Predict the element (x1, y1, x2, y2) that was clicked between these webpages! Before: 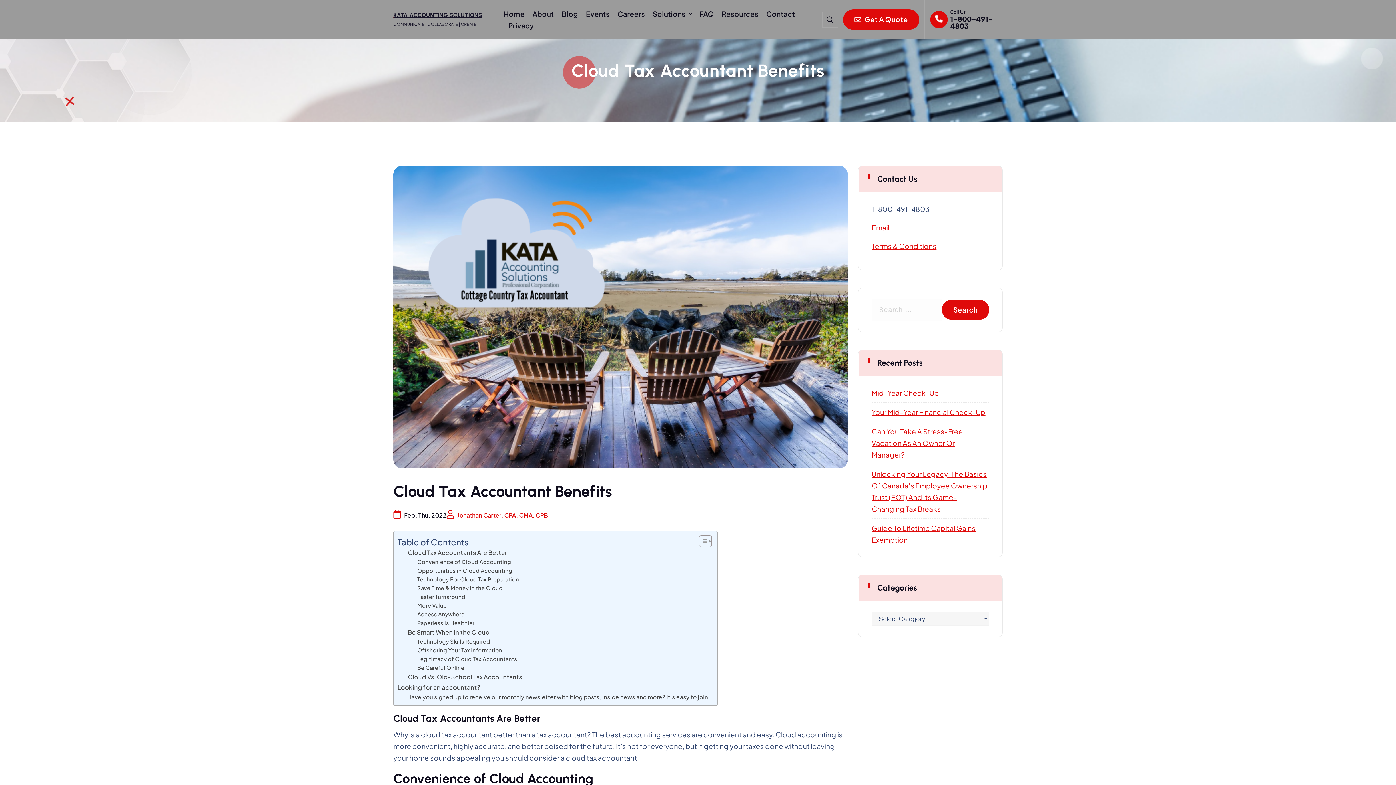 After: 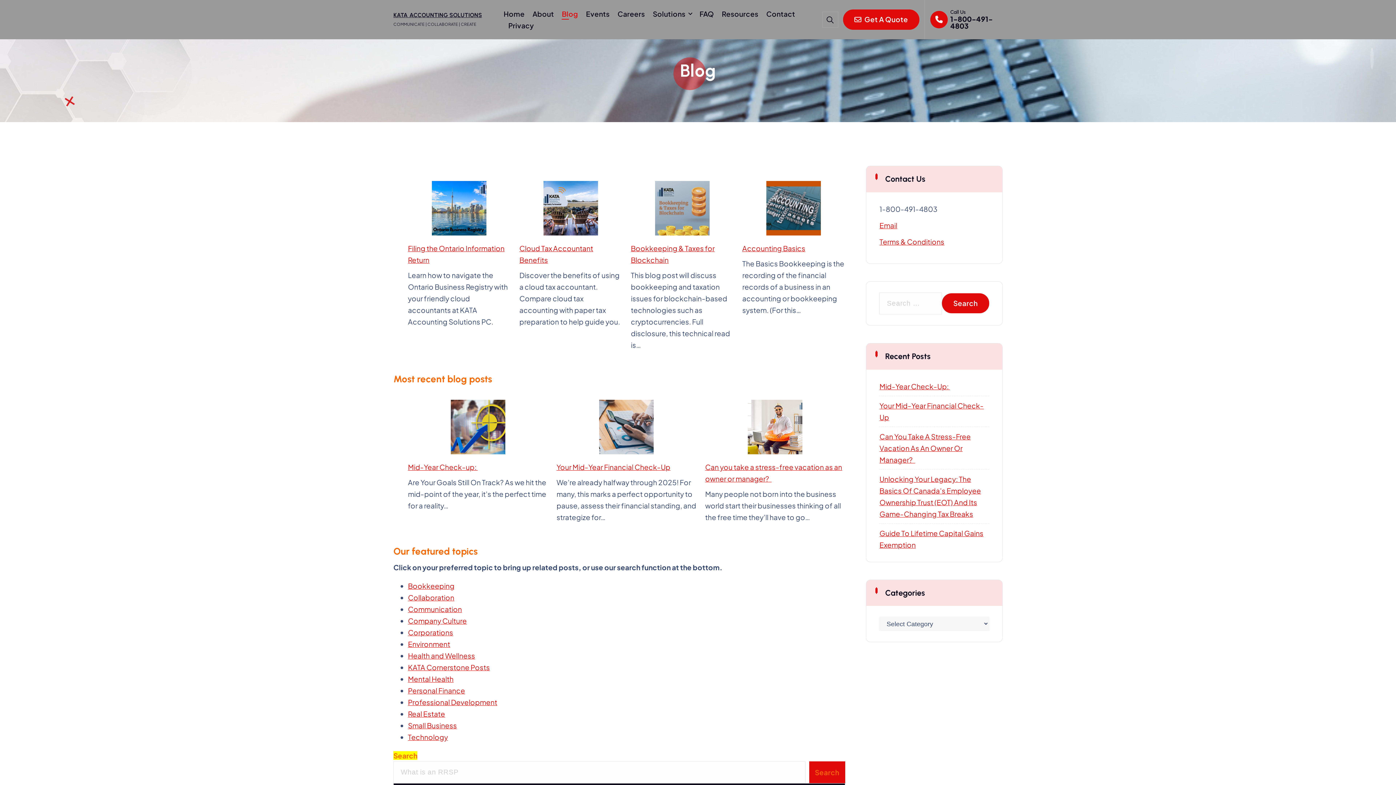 Action: label: Blog bbox: (561, 8, 578, 18)